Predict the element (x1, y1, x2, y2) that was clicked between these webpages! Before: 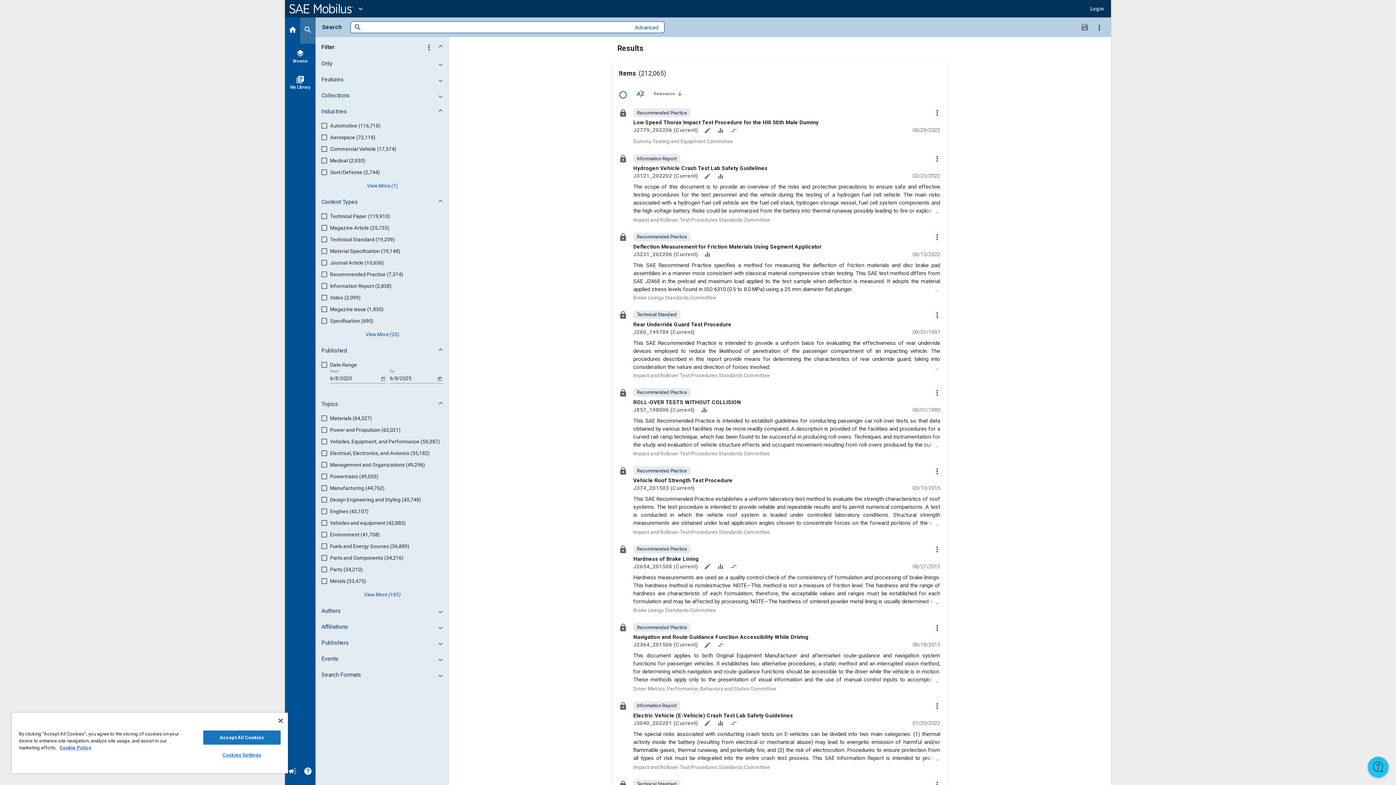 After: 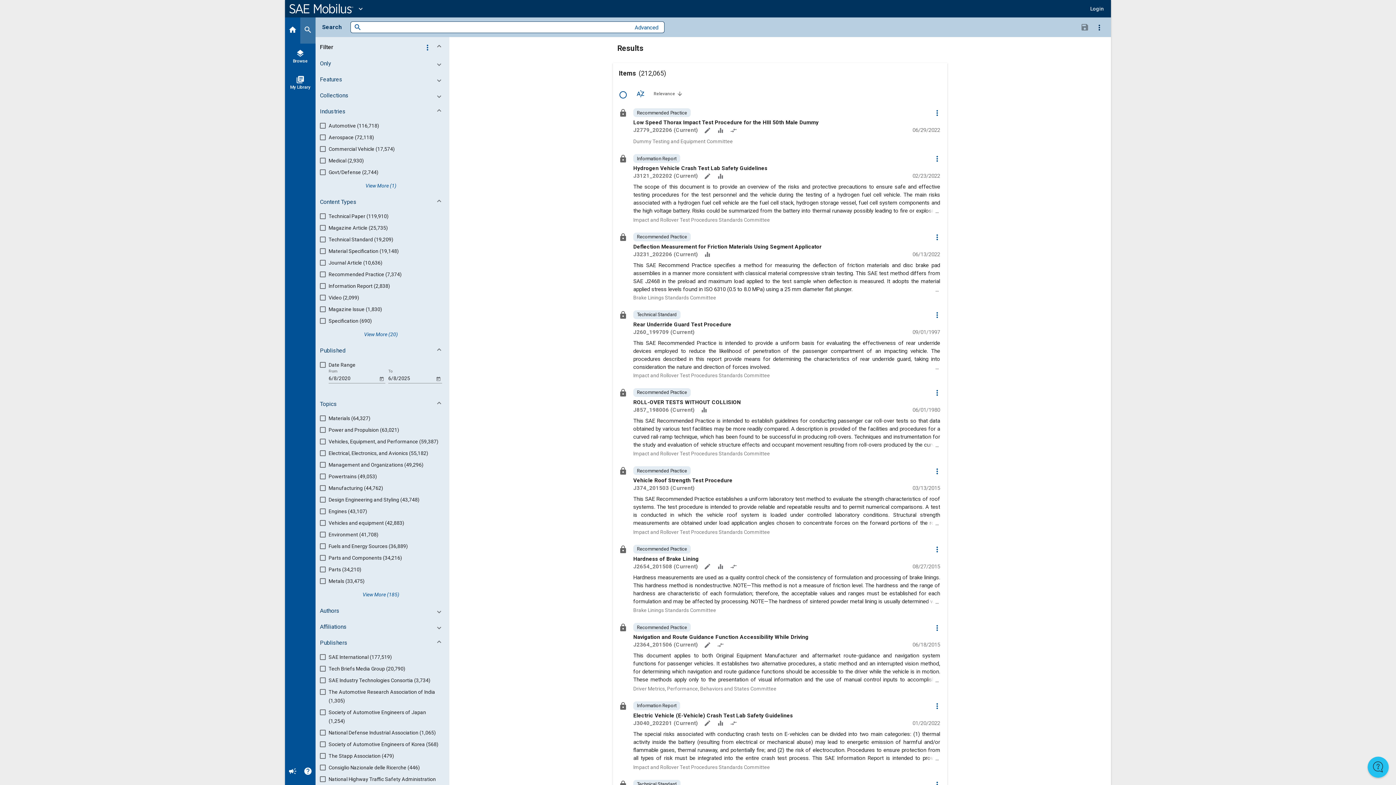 Action: bbox: (317, 637, 450, 650) label: Publishers